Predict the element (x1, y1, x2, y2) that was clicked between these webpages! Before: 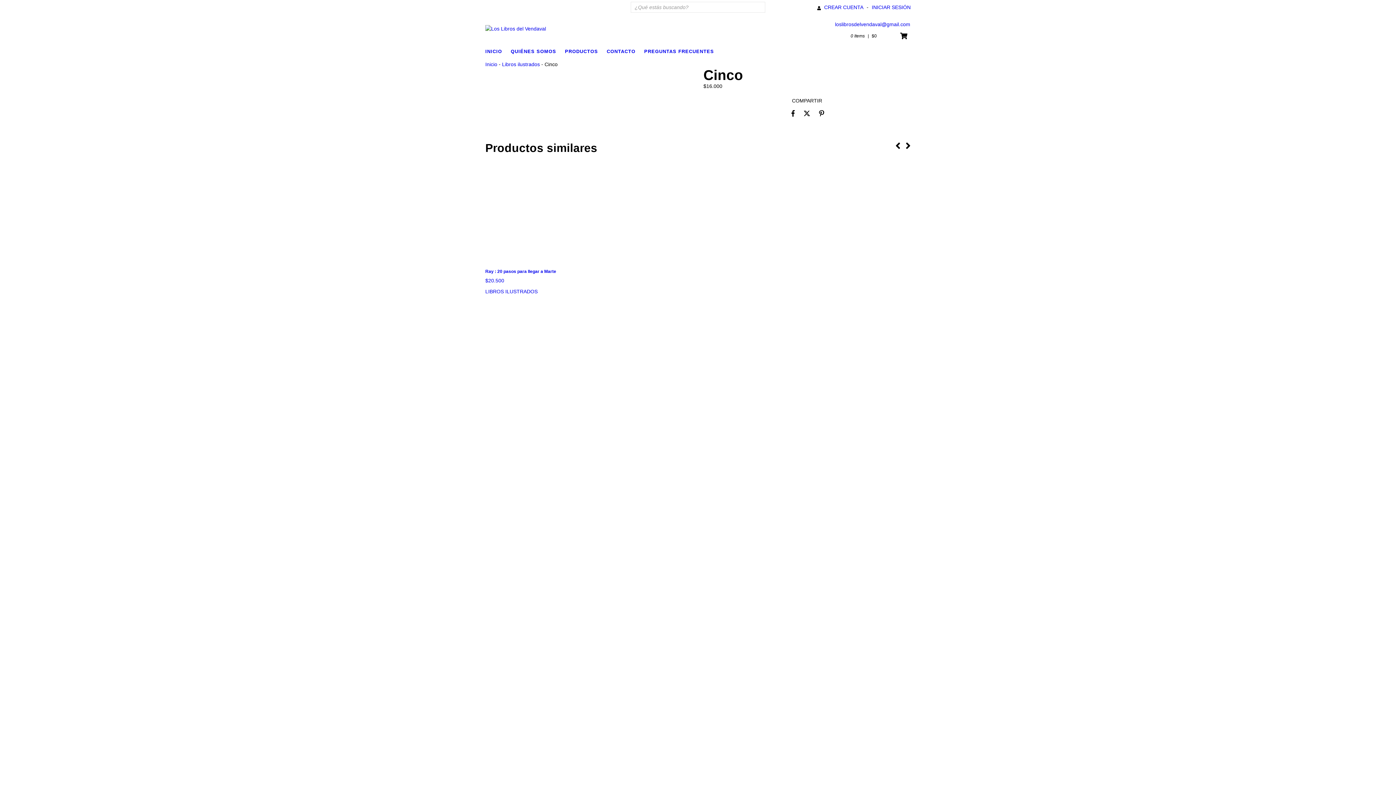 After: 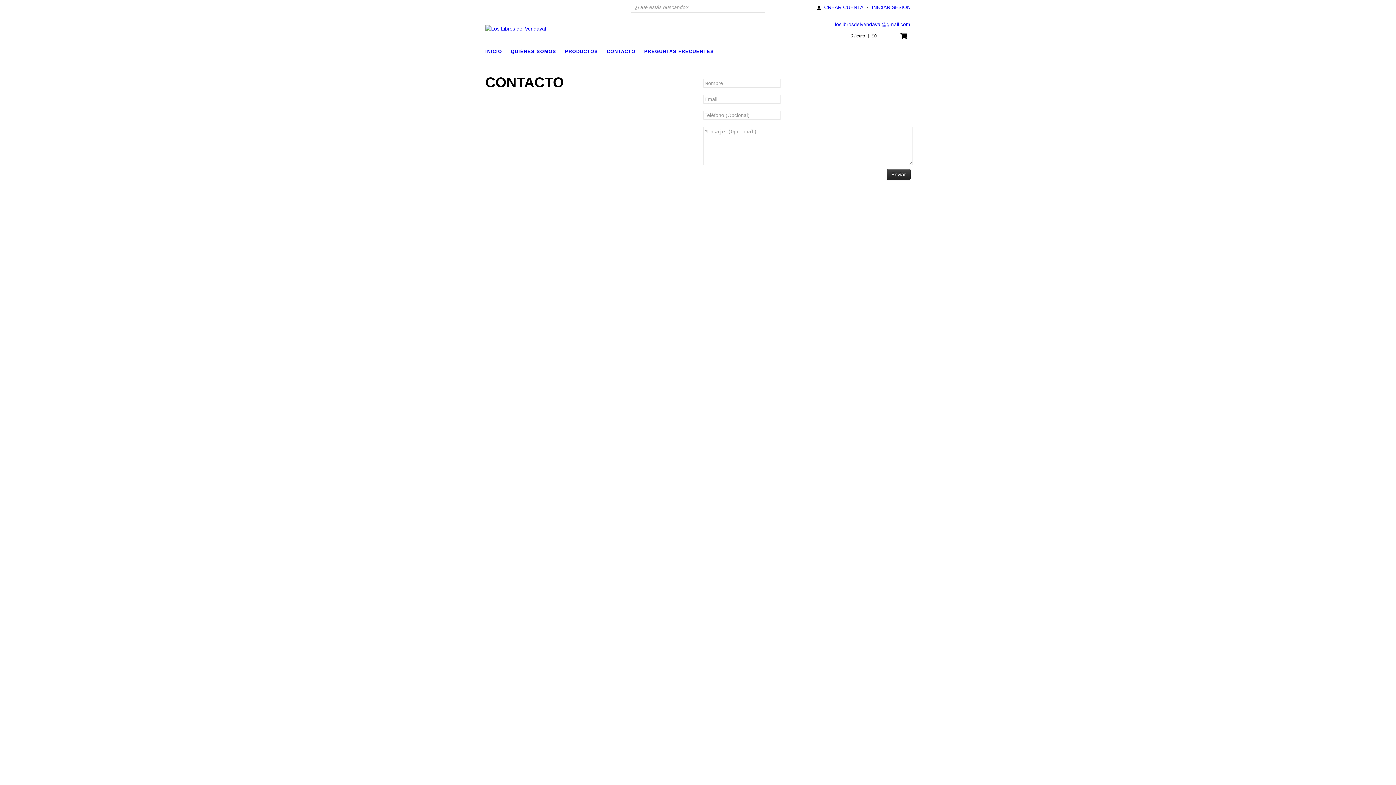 Action: bbox: (606, 47, 642, 56) label: CONTACTO